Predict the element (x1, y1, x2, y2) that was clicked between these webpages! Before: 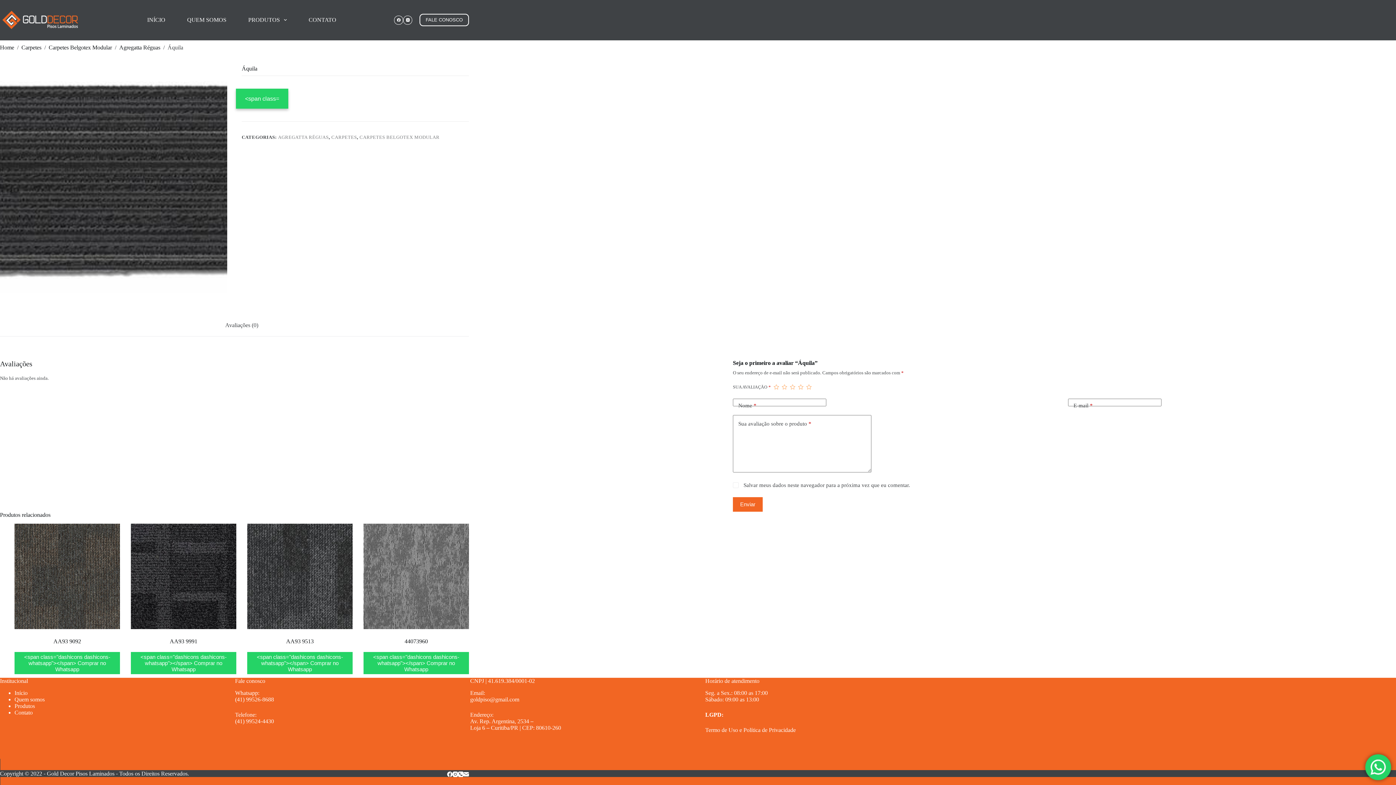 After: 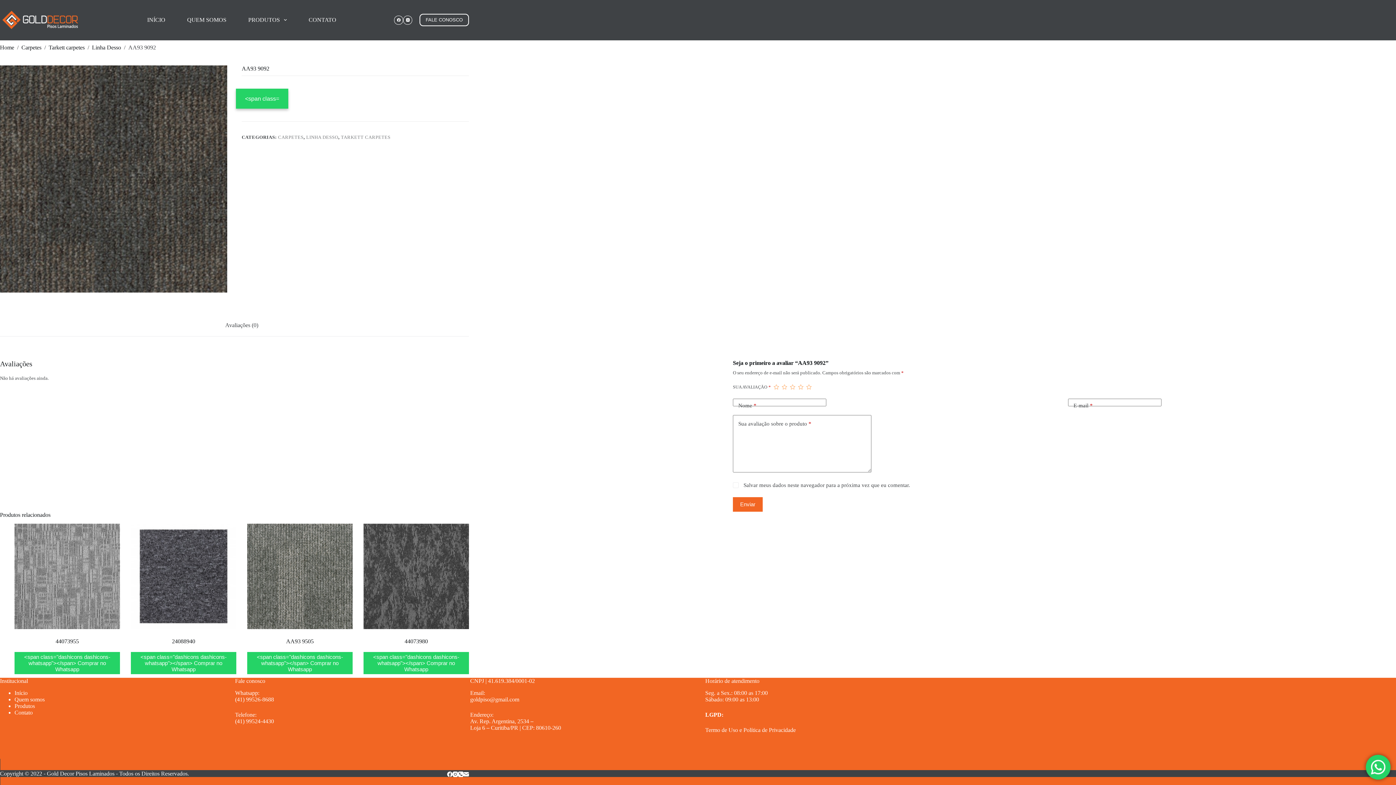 Action: bbox: (53, 638, 81, 644) label: AA93 9092